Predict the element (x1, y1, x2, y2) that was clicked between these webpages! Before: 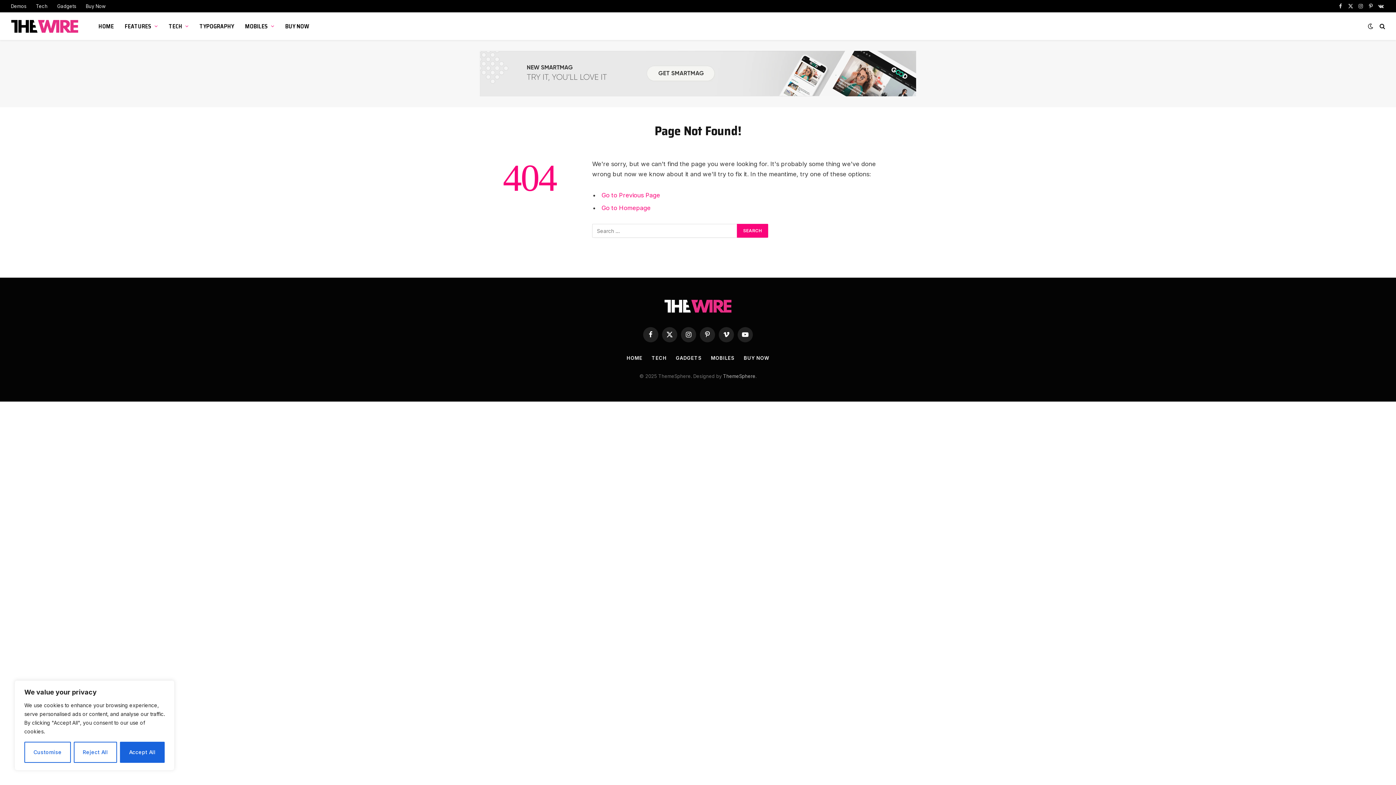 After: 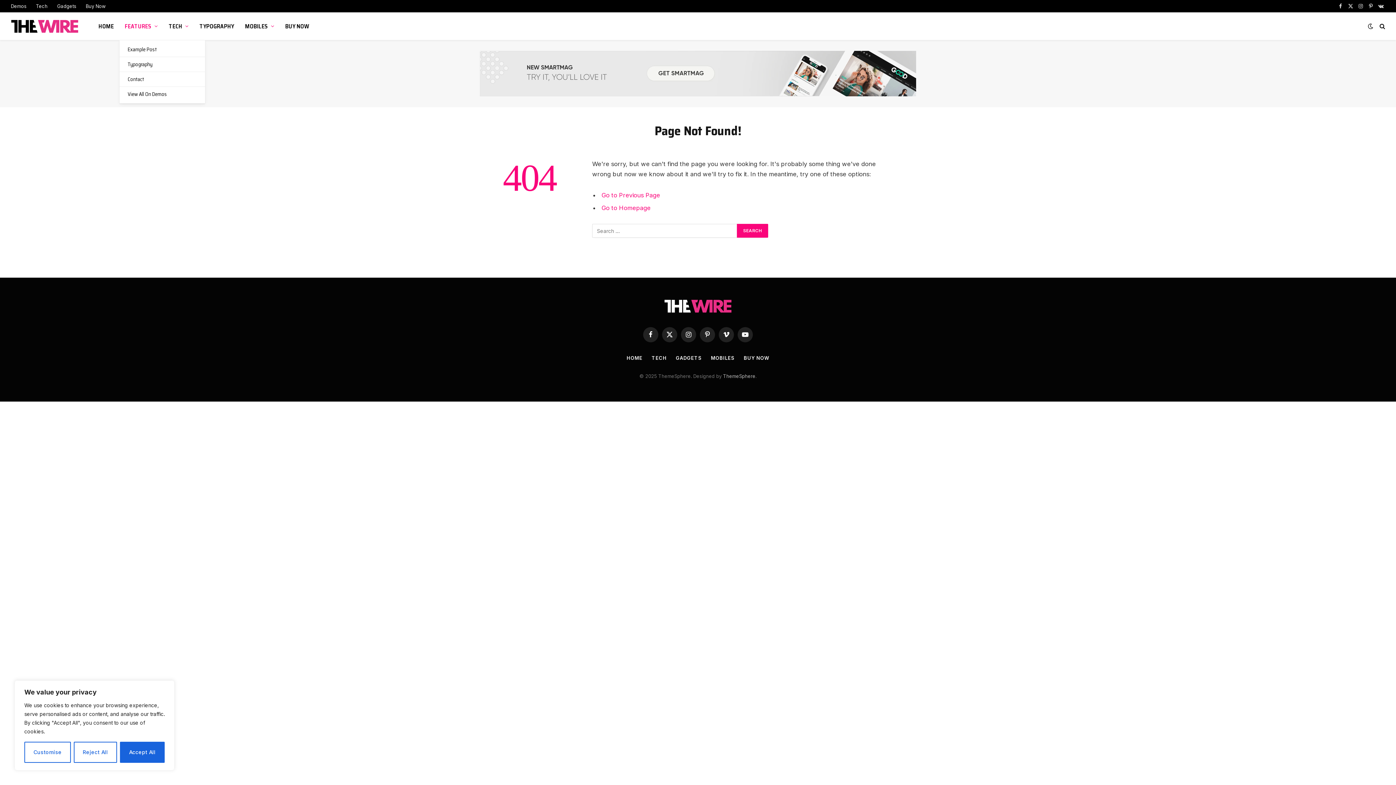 Action: label: FEATURES bbox: (119, 12, 163, 40)